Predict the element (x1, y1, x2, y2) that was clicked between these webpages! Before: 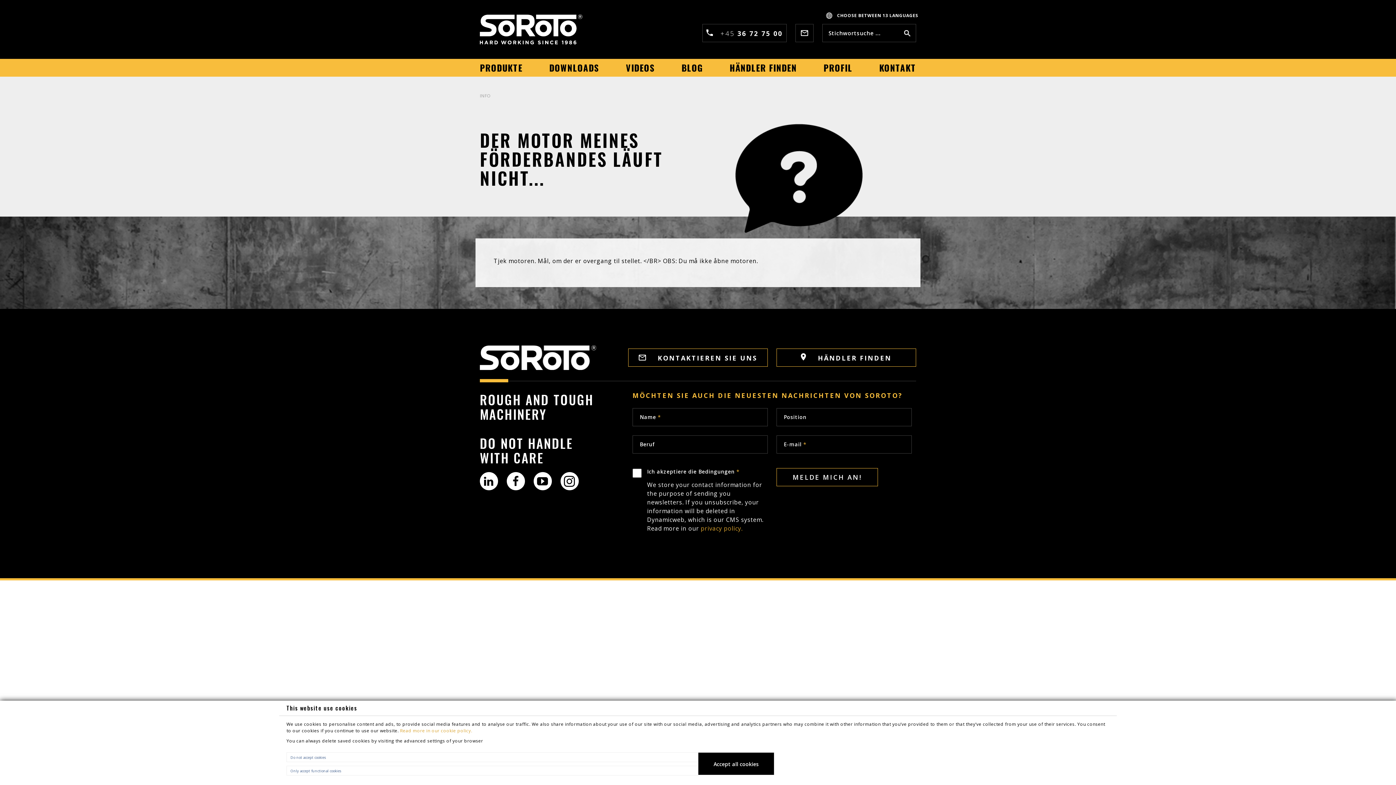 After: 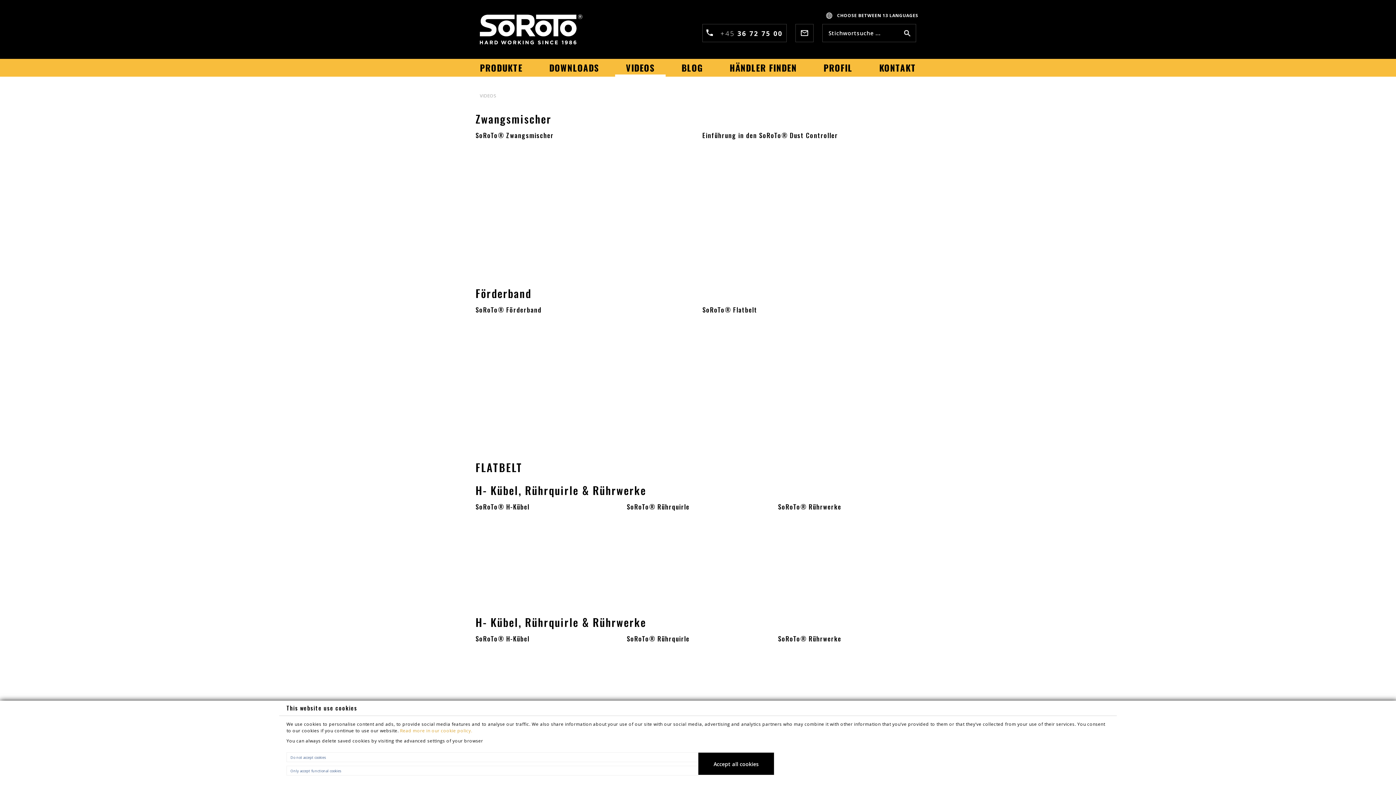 Action: bbox: (626, 58, 655, 76) label: VIDEOS